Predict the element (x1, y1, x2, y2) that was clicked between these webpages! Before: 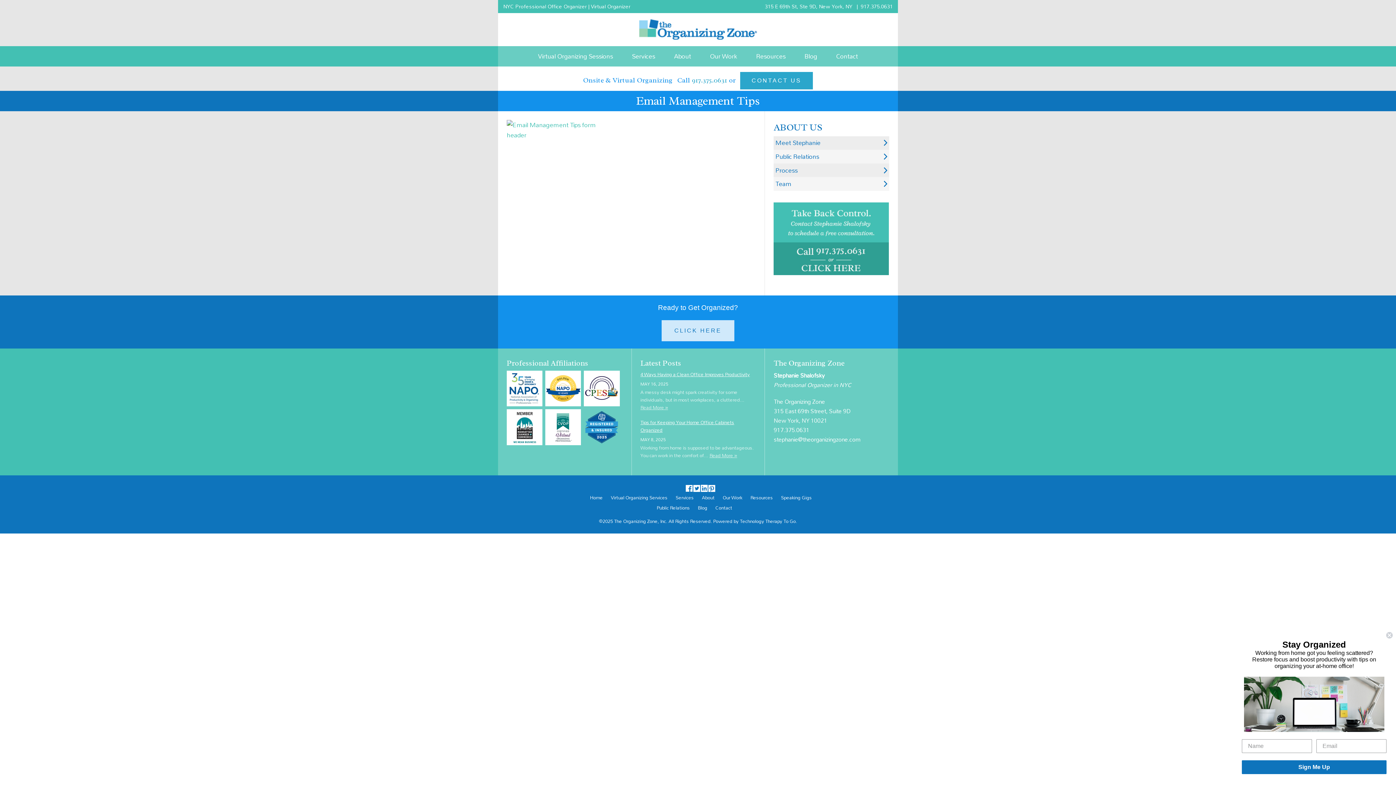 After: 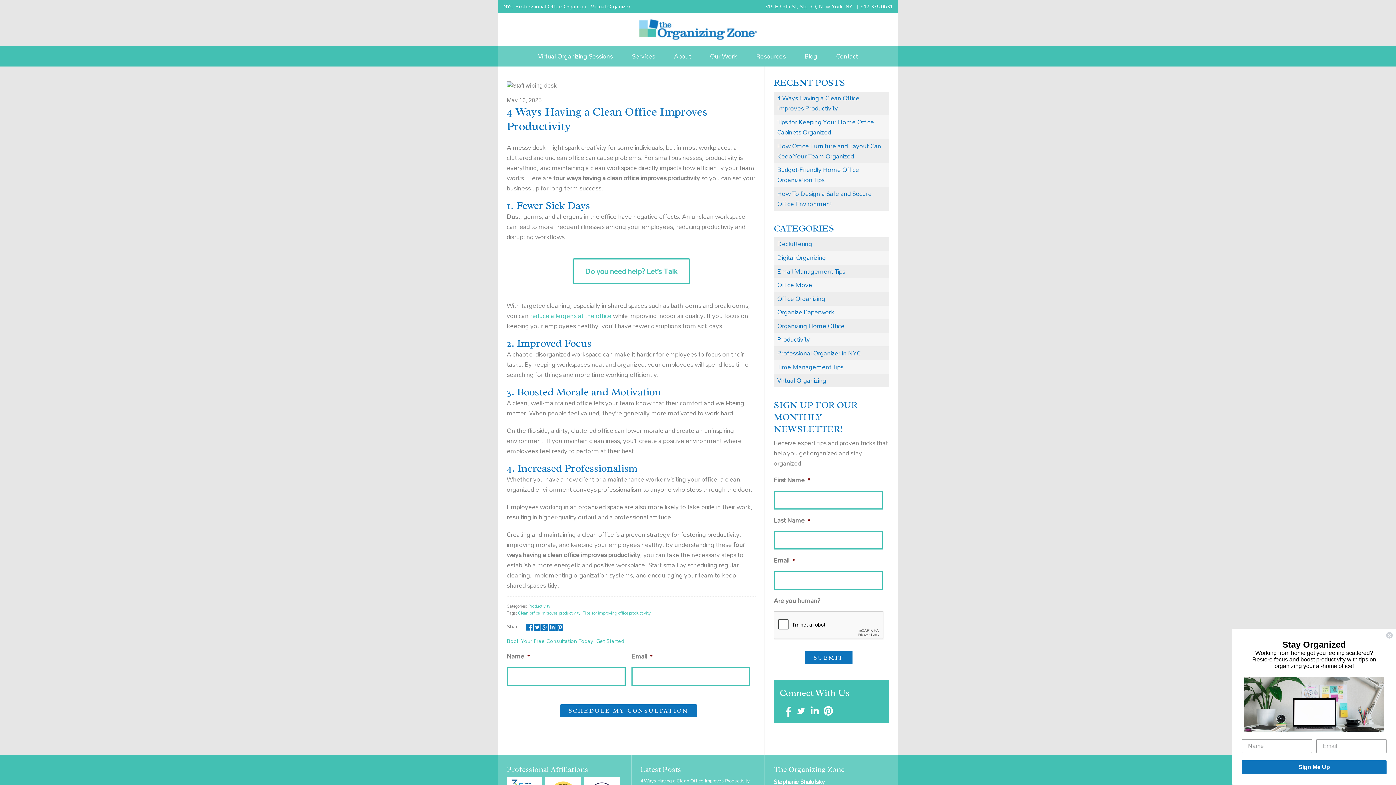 Action: label: Read More » bbox: (640, 402, 668, 412)